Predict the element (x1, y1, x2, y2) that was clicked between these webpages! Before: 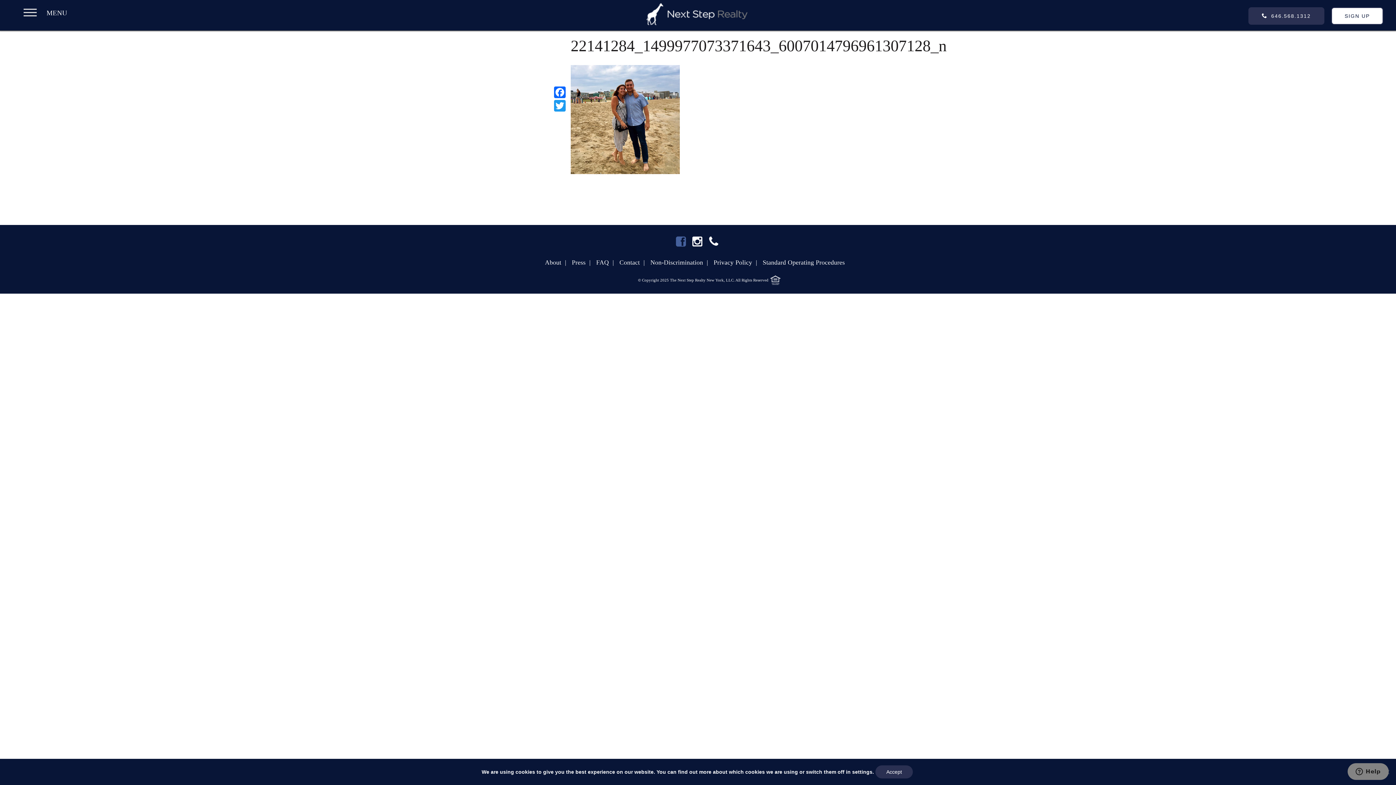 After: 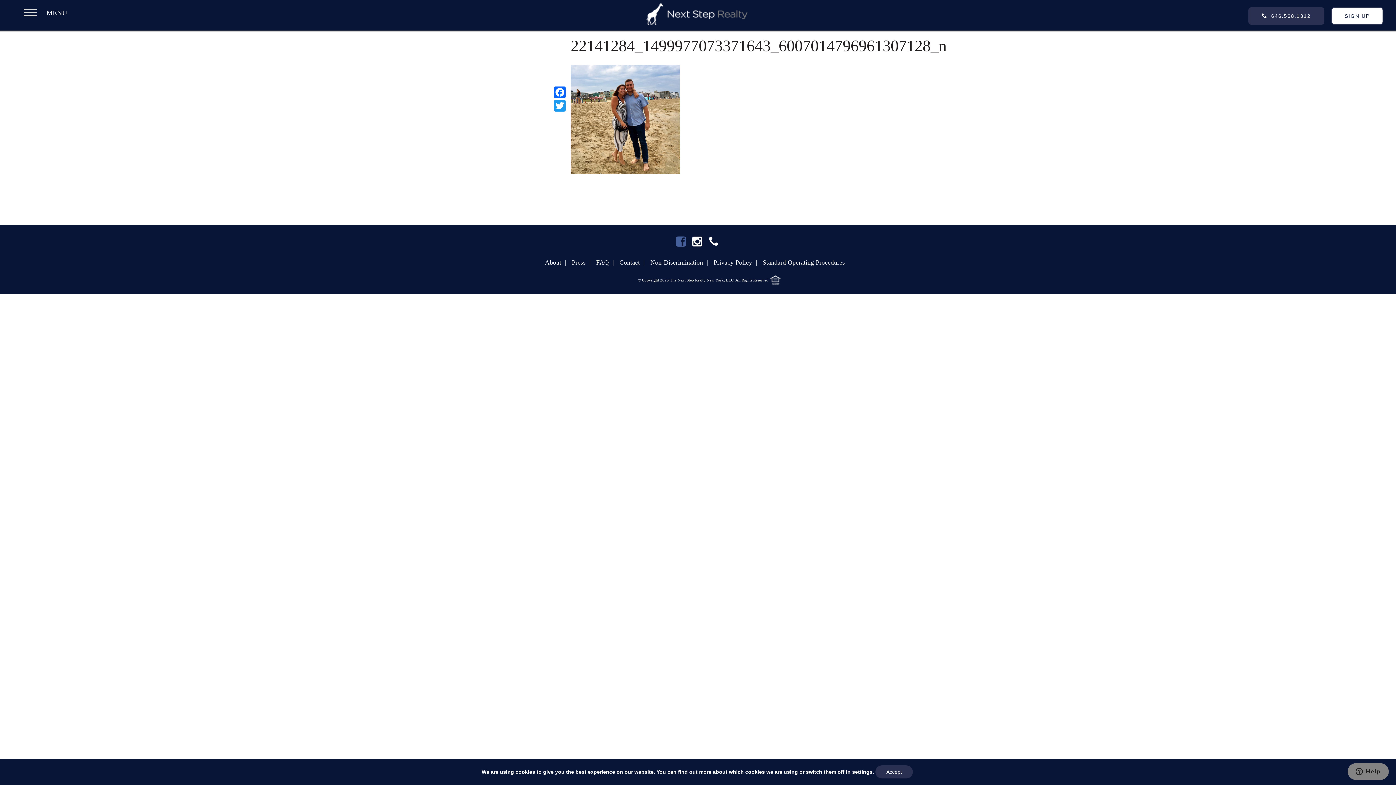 Action: bbox: (689, 240, 704, 246)